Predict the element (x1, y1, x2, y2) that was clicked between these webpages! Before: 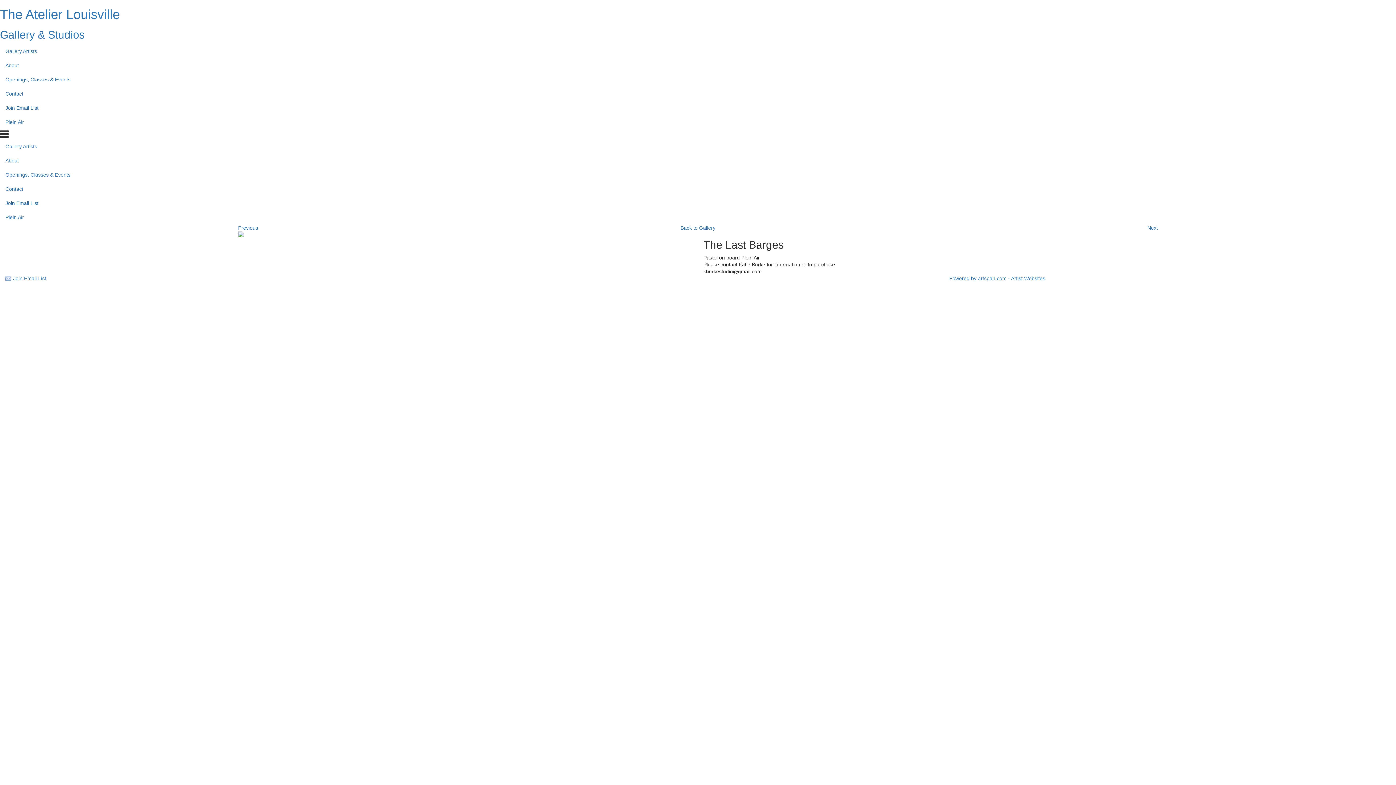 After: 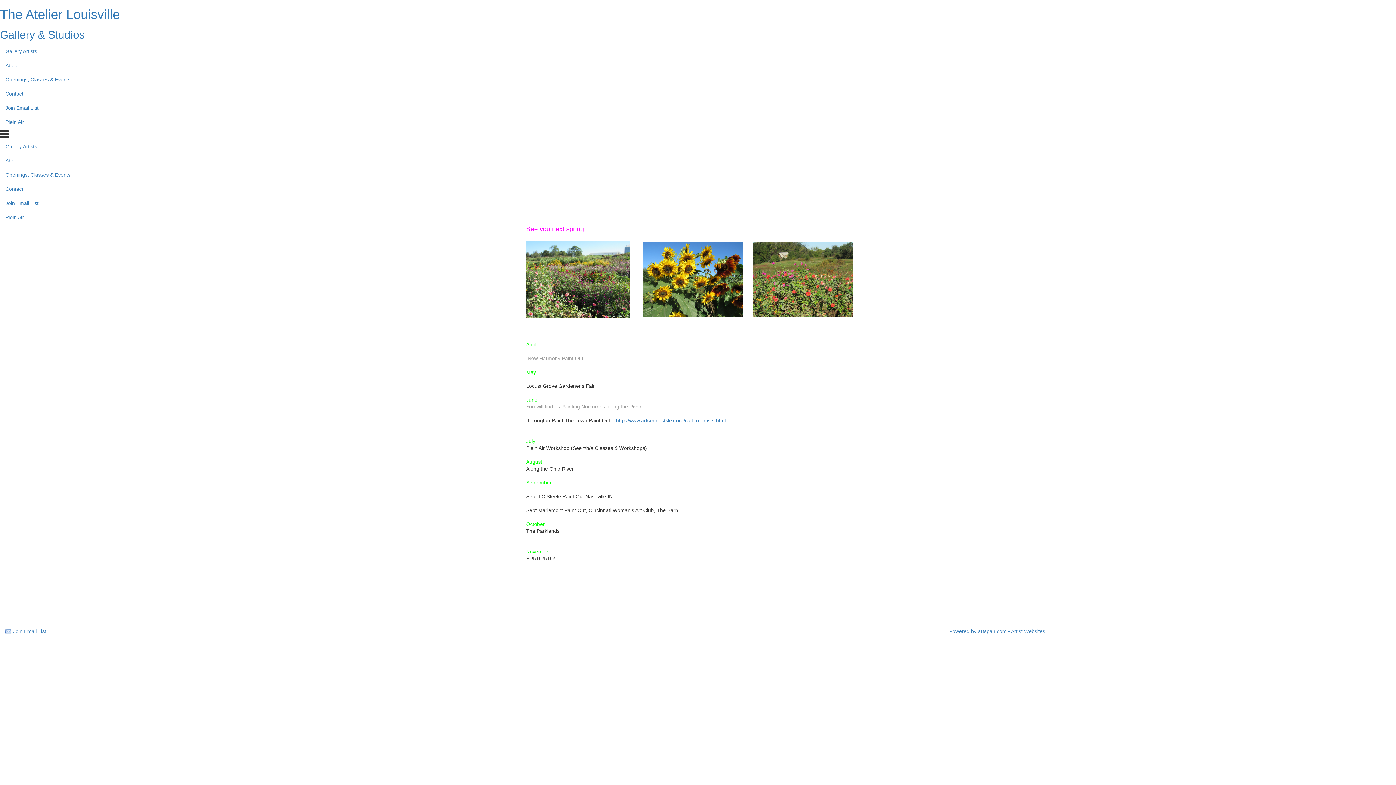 Action: bbox: (0, 115, 1396, 129) label: Plein Air